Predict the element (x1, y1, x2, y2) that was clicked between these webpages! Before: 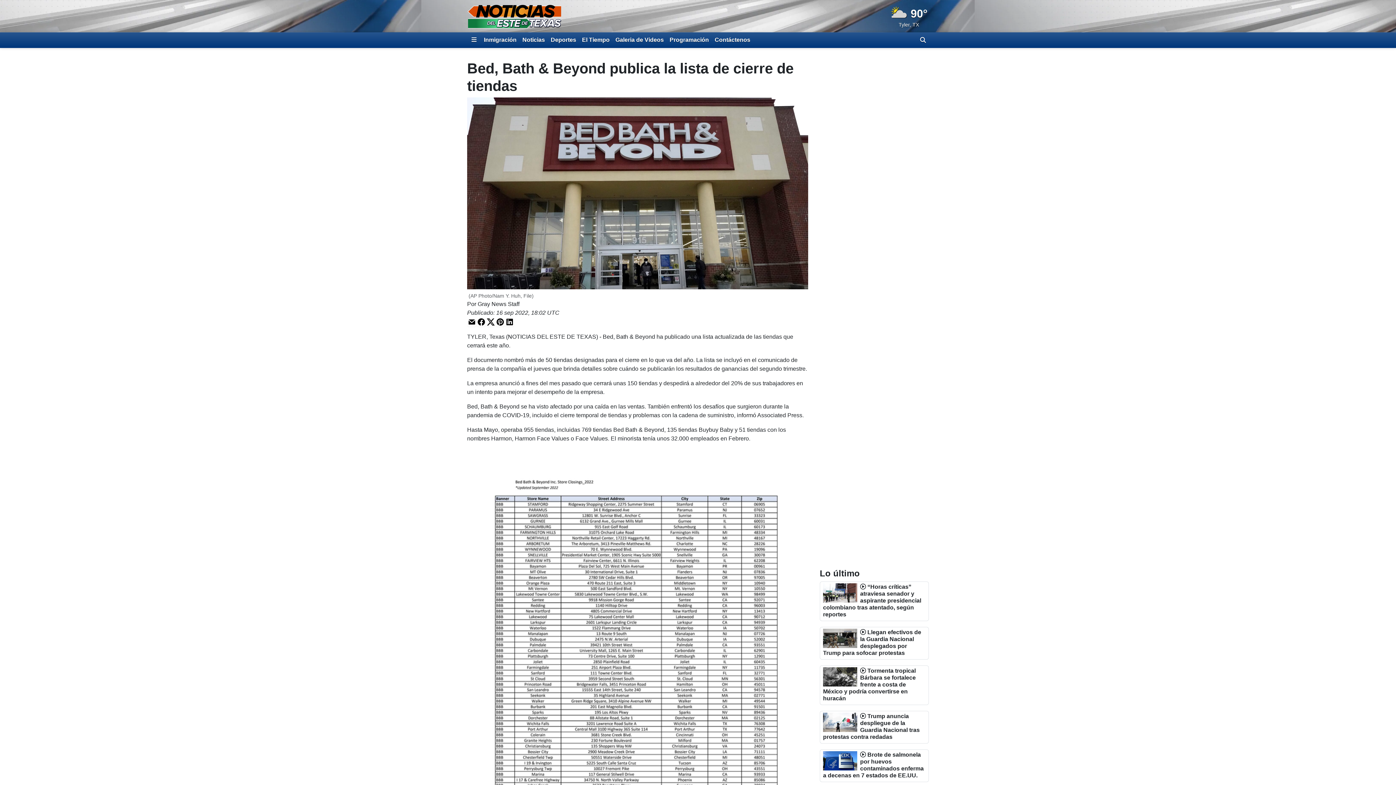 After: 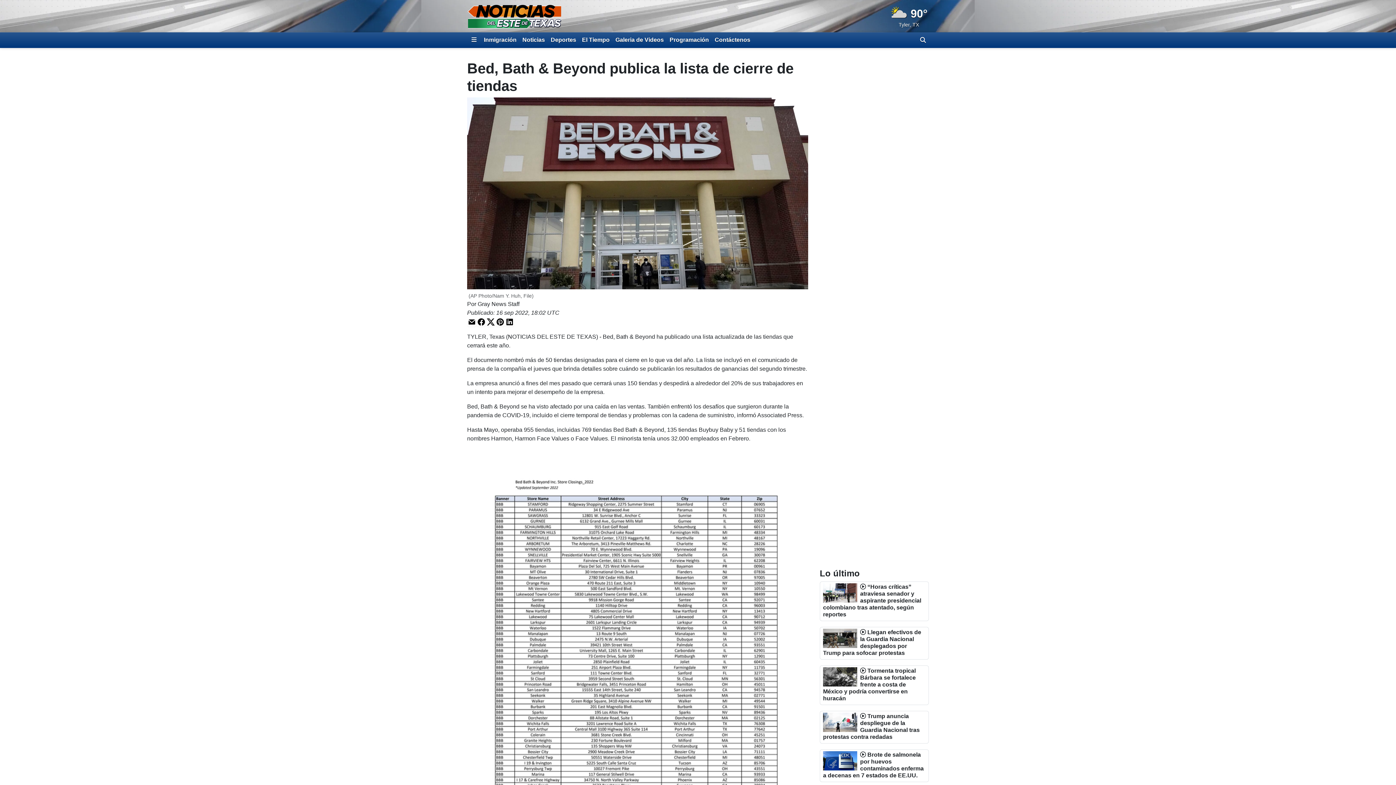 Action: bbox: (505, 317, 514, 327)